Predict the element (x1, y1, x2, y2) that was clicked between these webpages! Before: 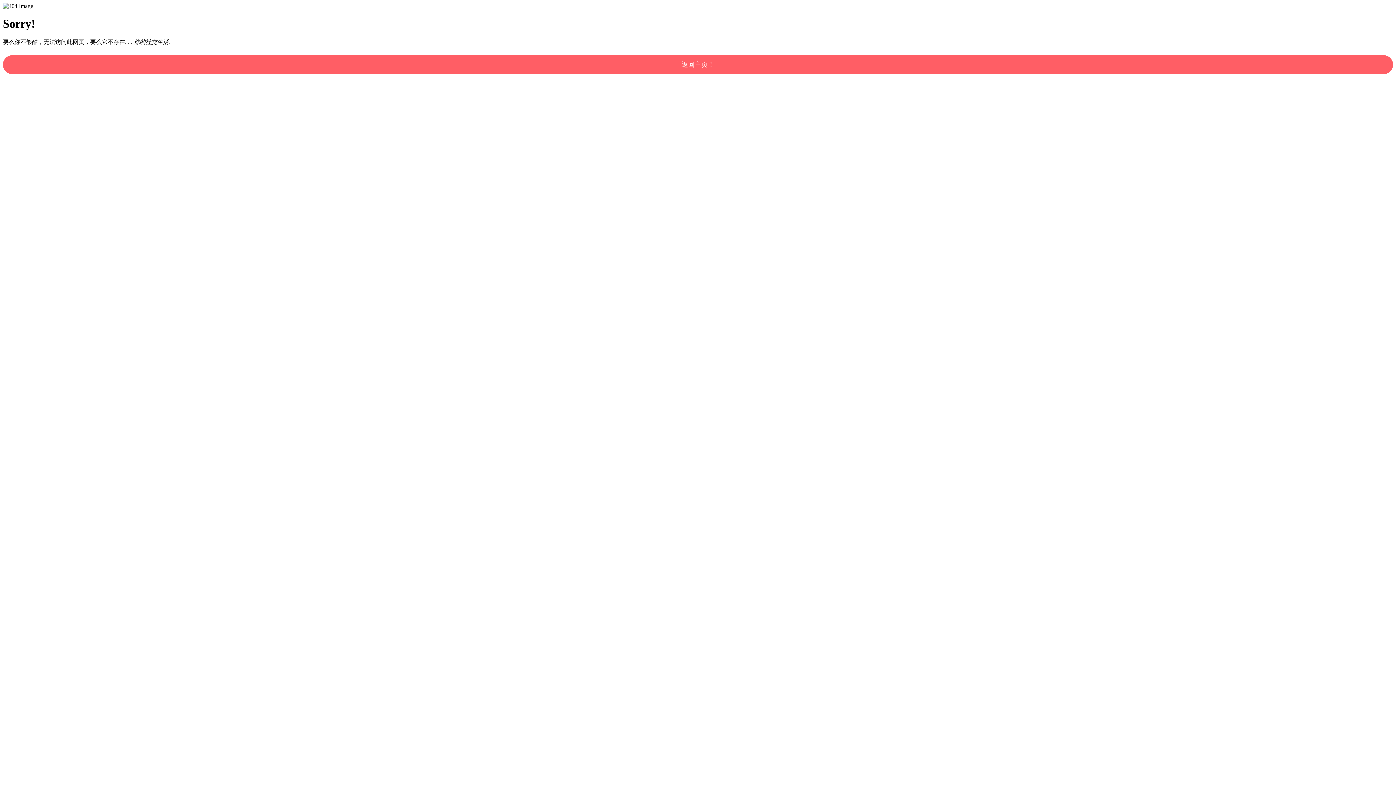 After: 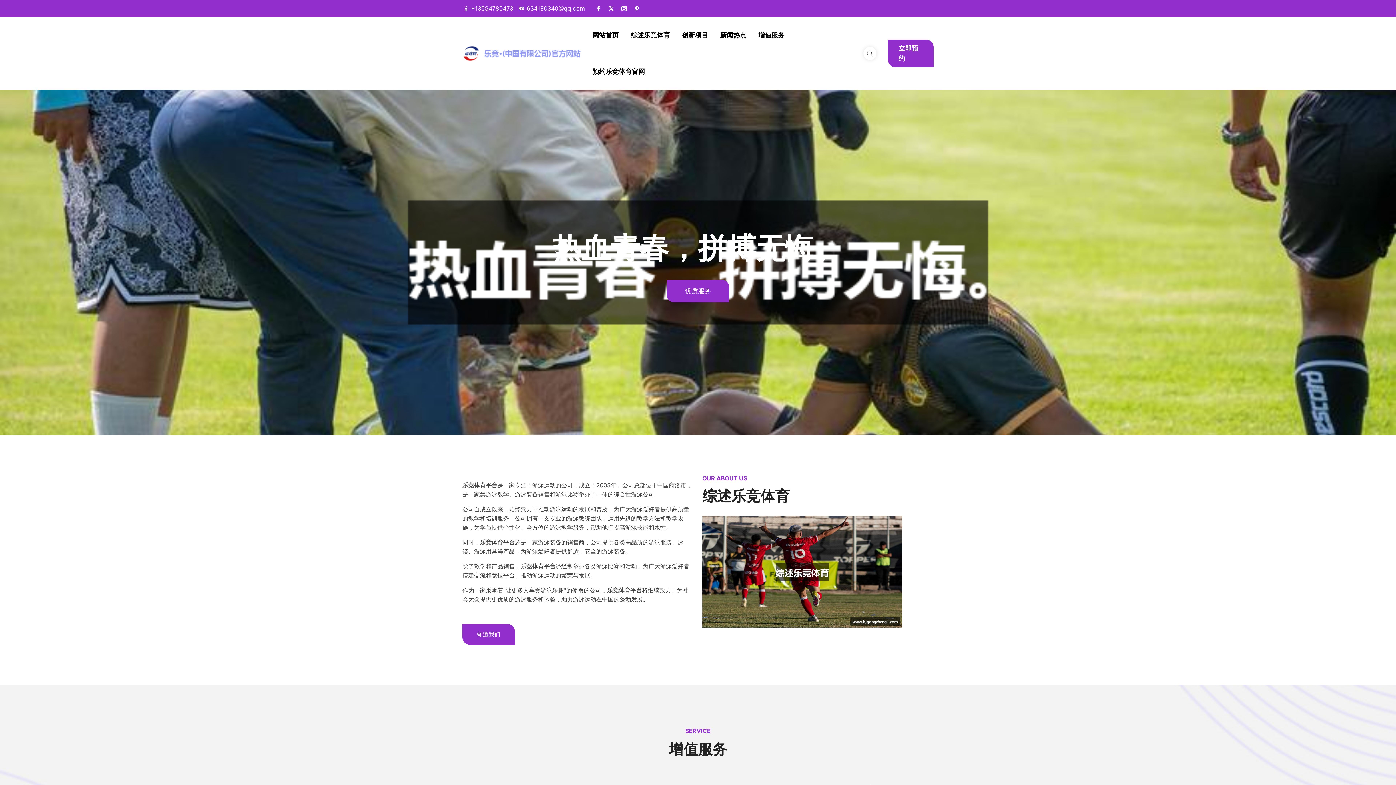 Action: label: 返回主页！ bbox: (2, 55, 1393, 74)